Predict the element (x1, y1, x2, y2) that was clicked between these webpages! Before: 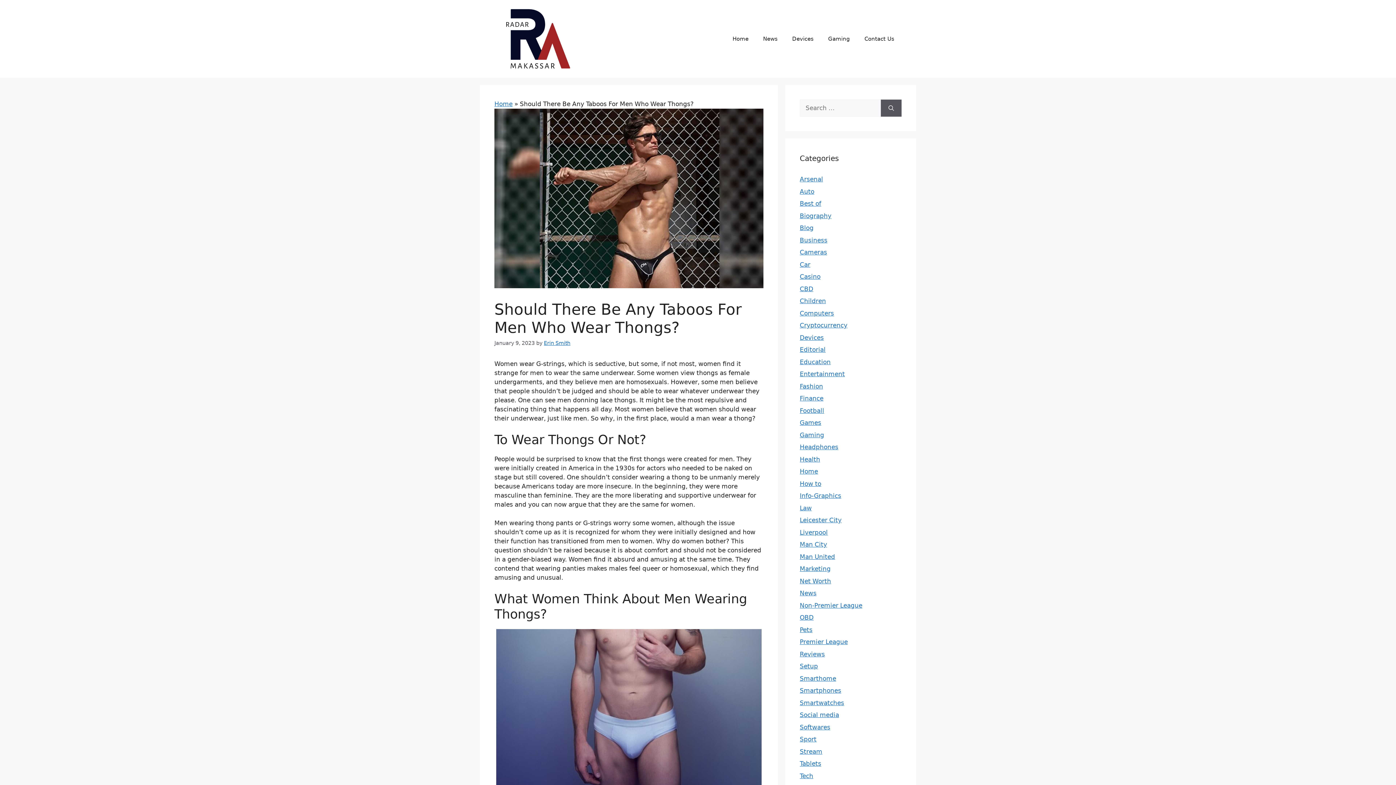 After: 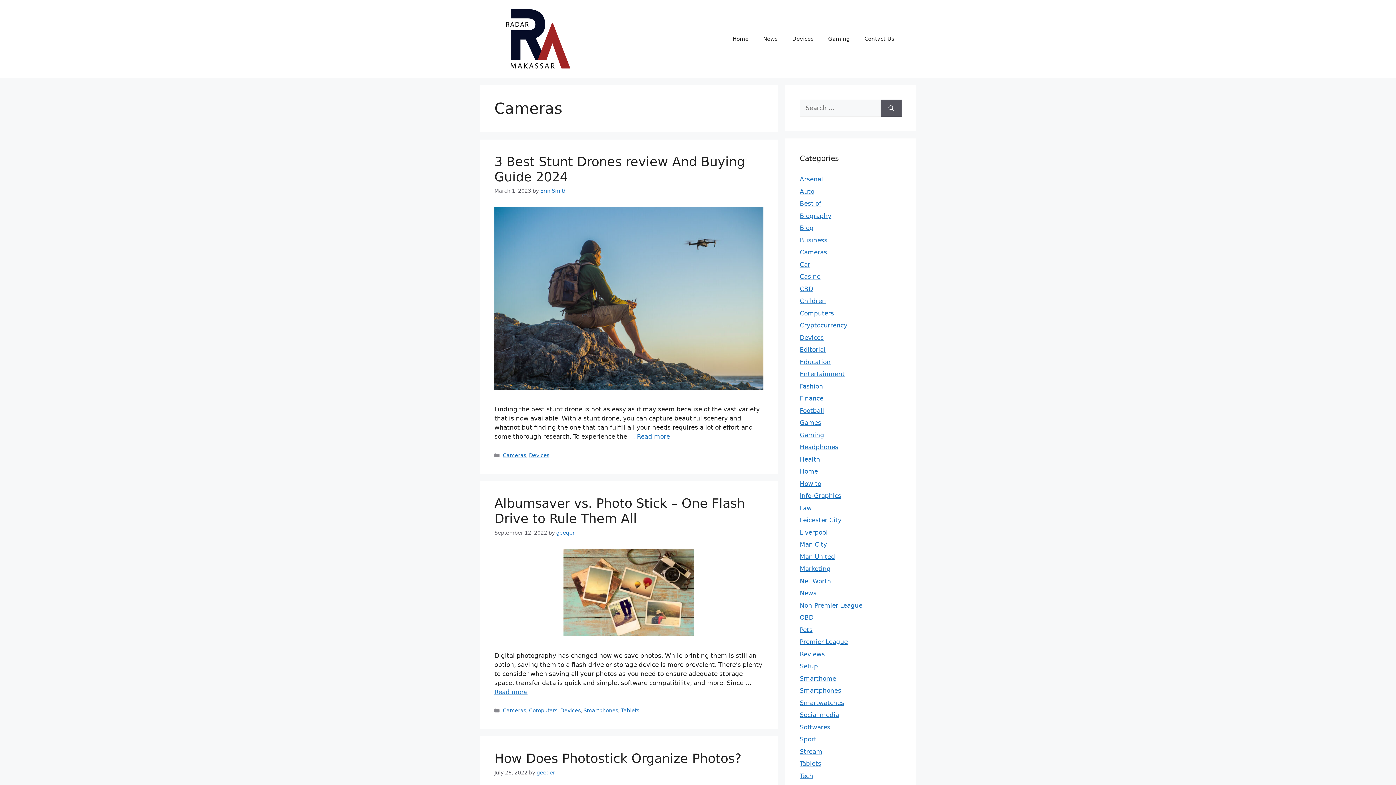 Action: bbox: (800, 248, 827, 256) label: Cameras